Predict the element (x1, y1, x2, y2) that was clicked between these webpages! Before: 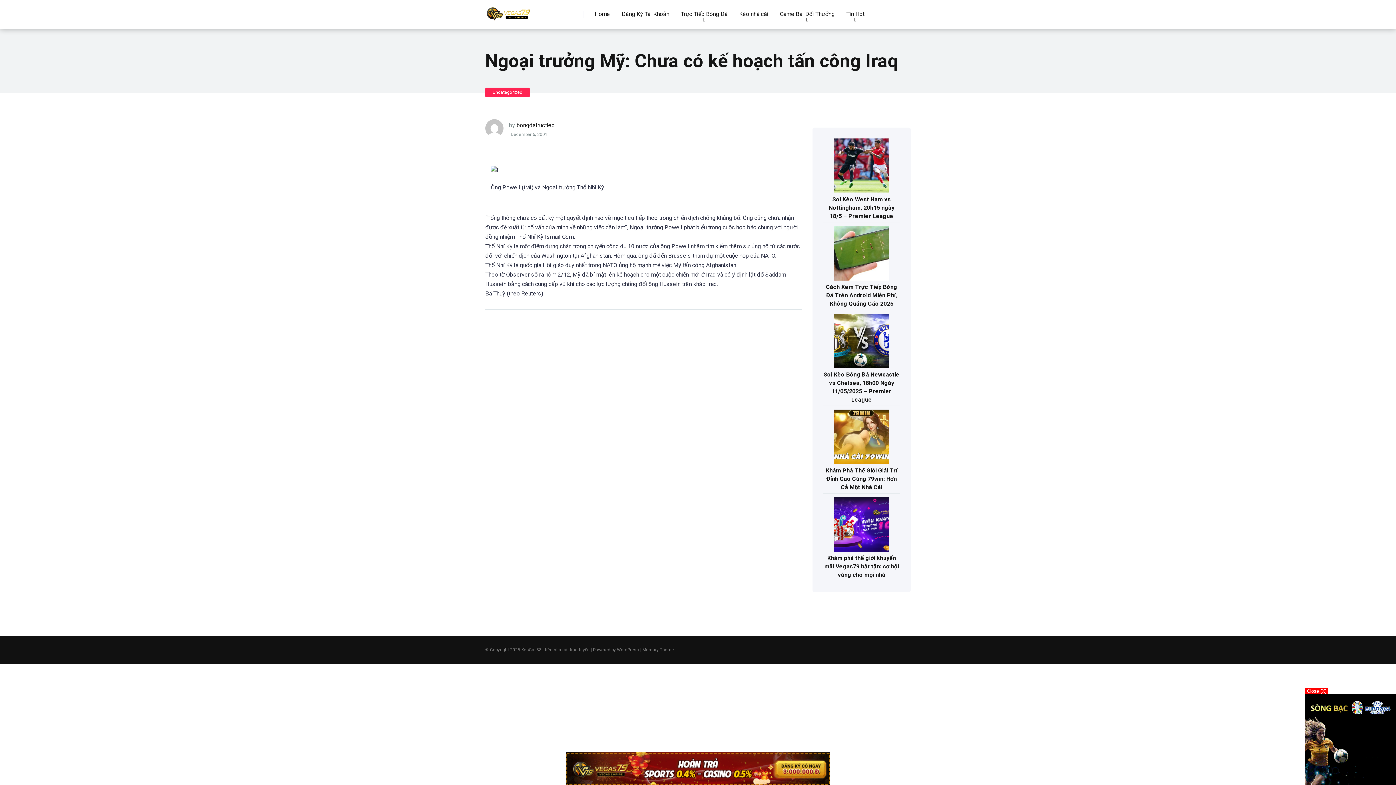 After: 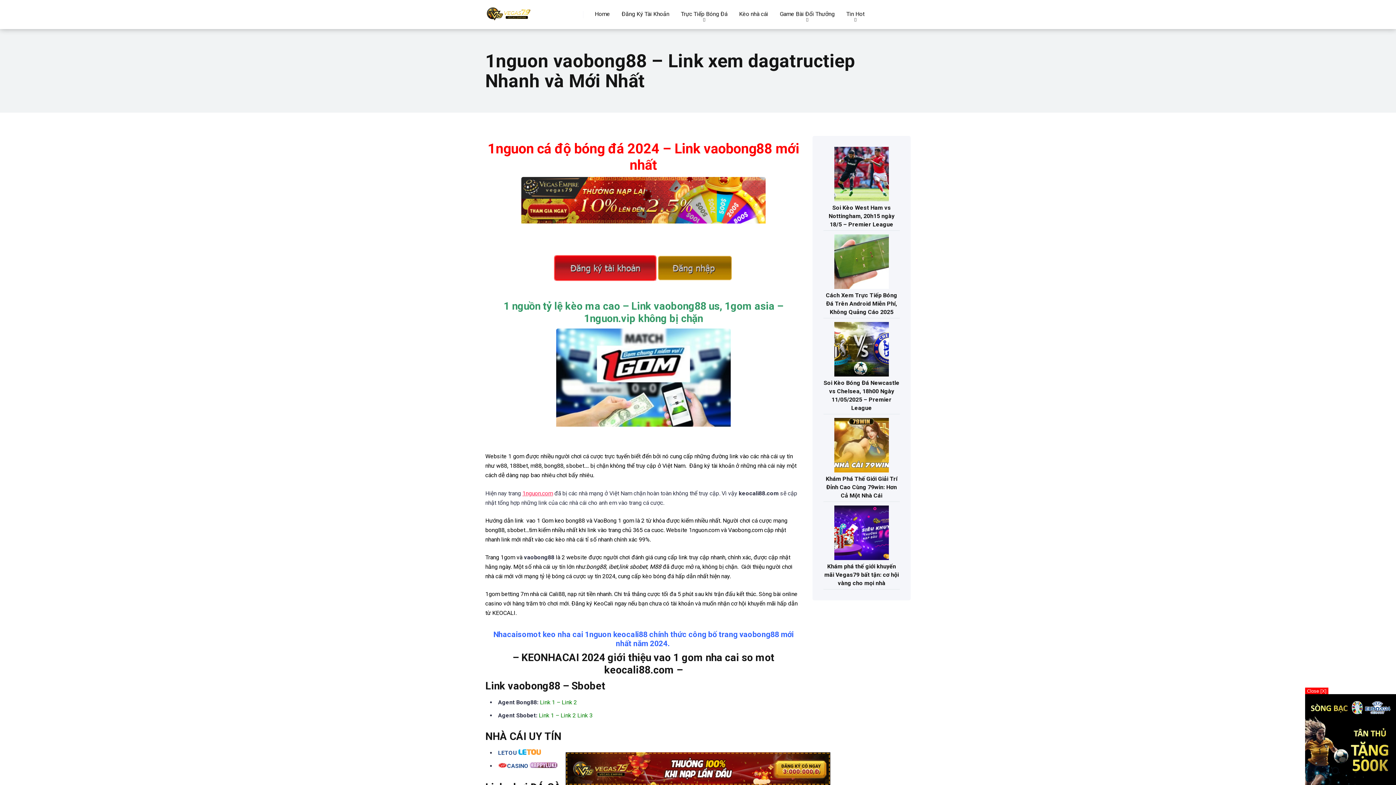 Action: bbox: (485, 1, 530, 21)